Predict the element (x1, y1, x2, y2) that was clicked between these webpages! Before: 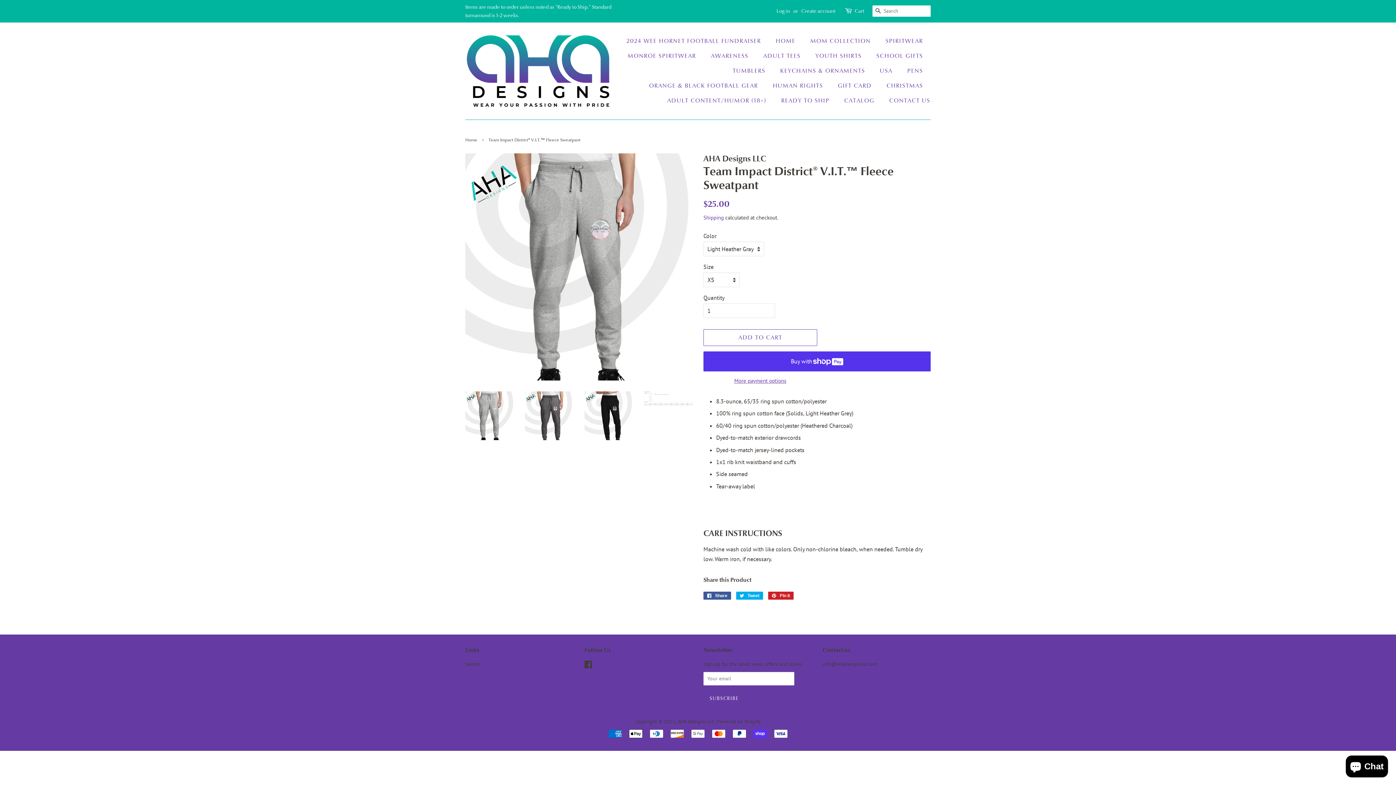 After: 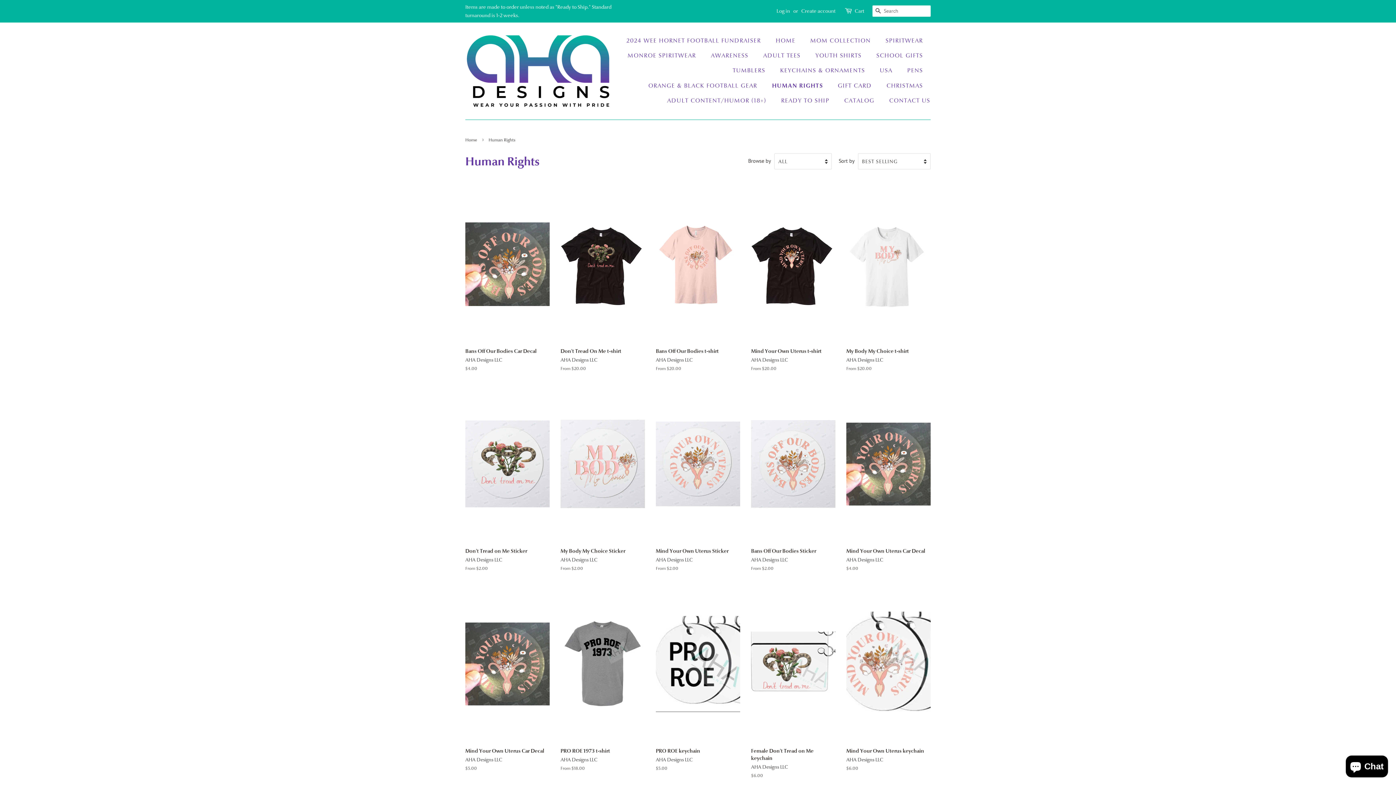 Action: label: HUMAN RIGHTS bbox: (767, 78, 830, 93)